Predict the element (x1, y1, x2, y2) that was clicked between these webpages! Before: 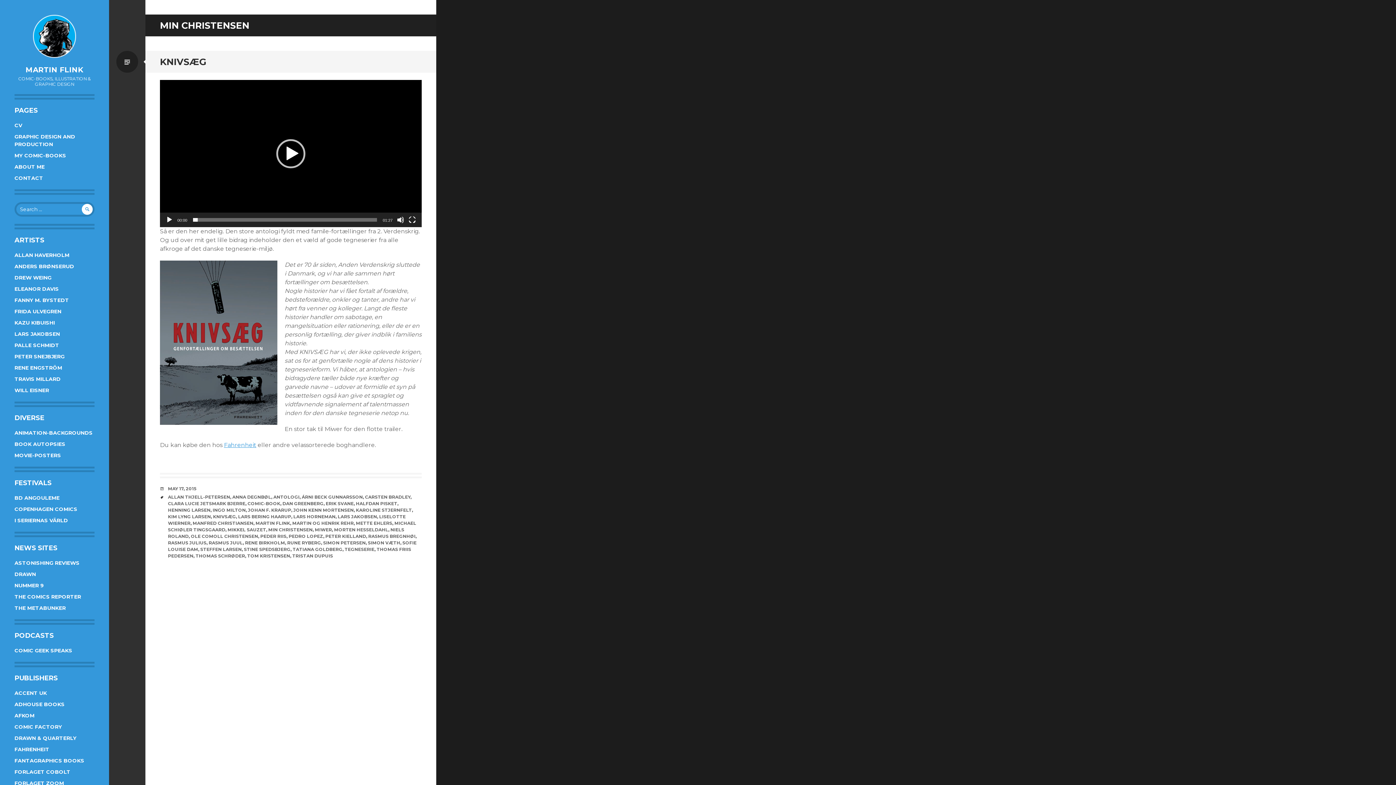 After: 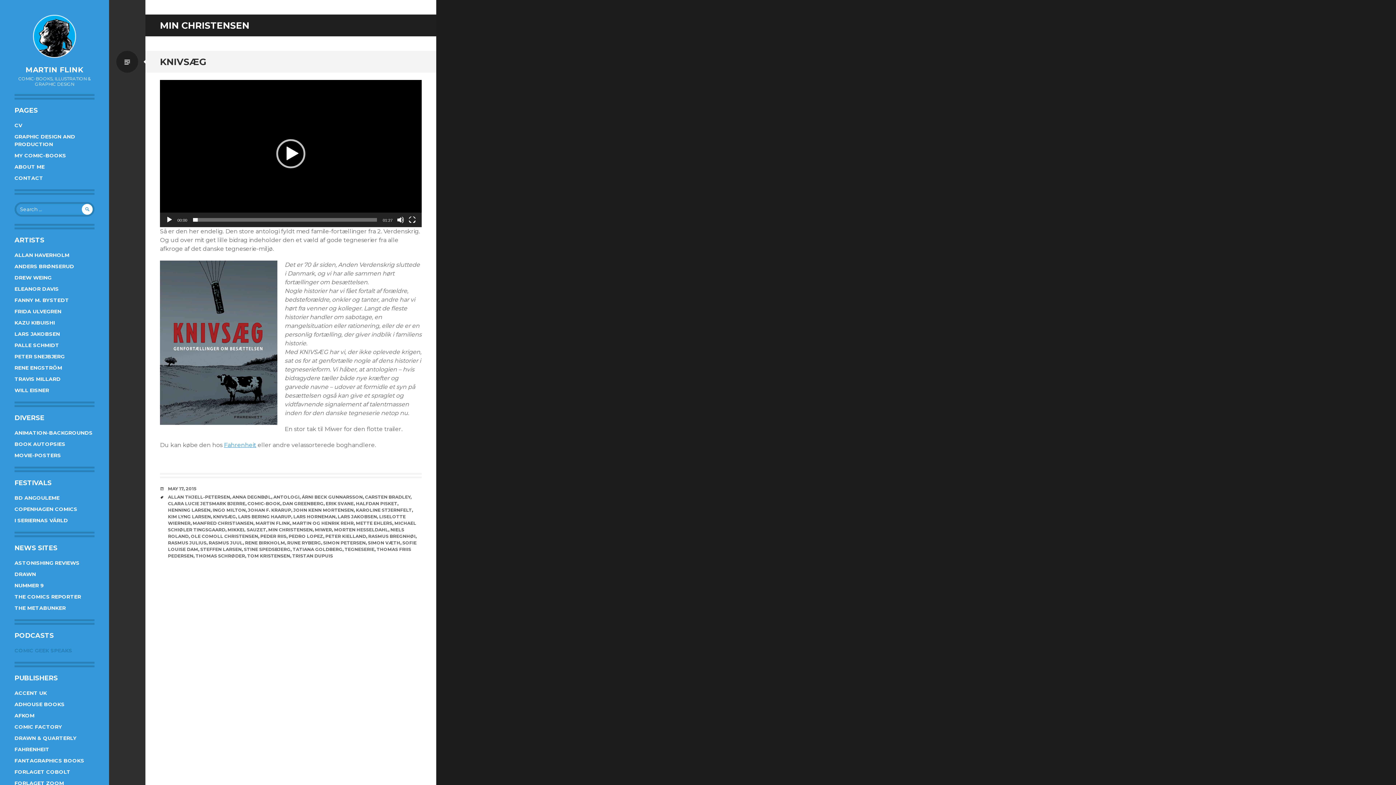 Action: bbox: (14, 647, 72, 654) label: COMIC GEEK SPEAKS